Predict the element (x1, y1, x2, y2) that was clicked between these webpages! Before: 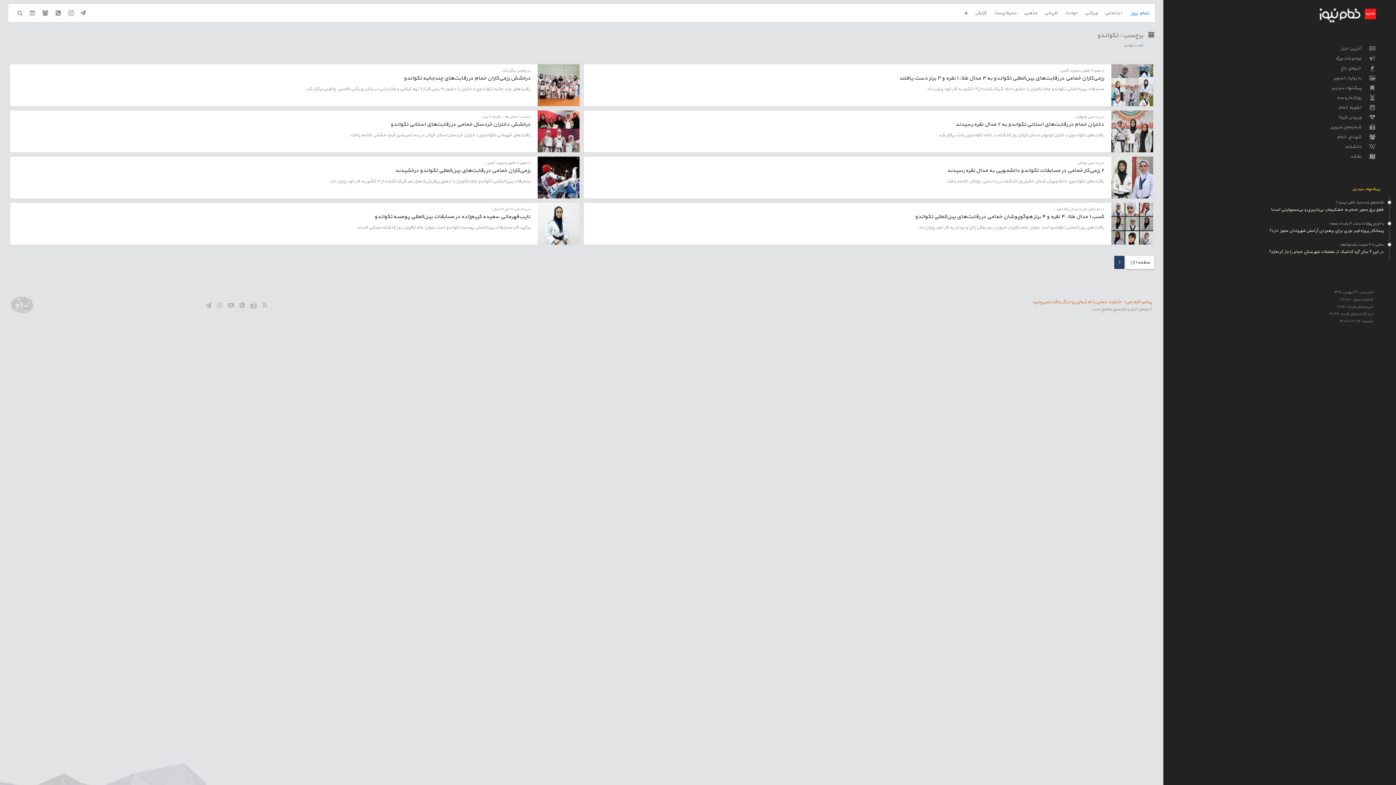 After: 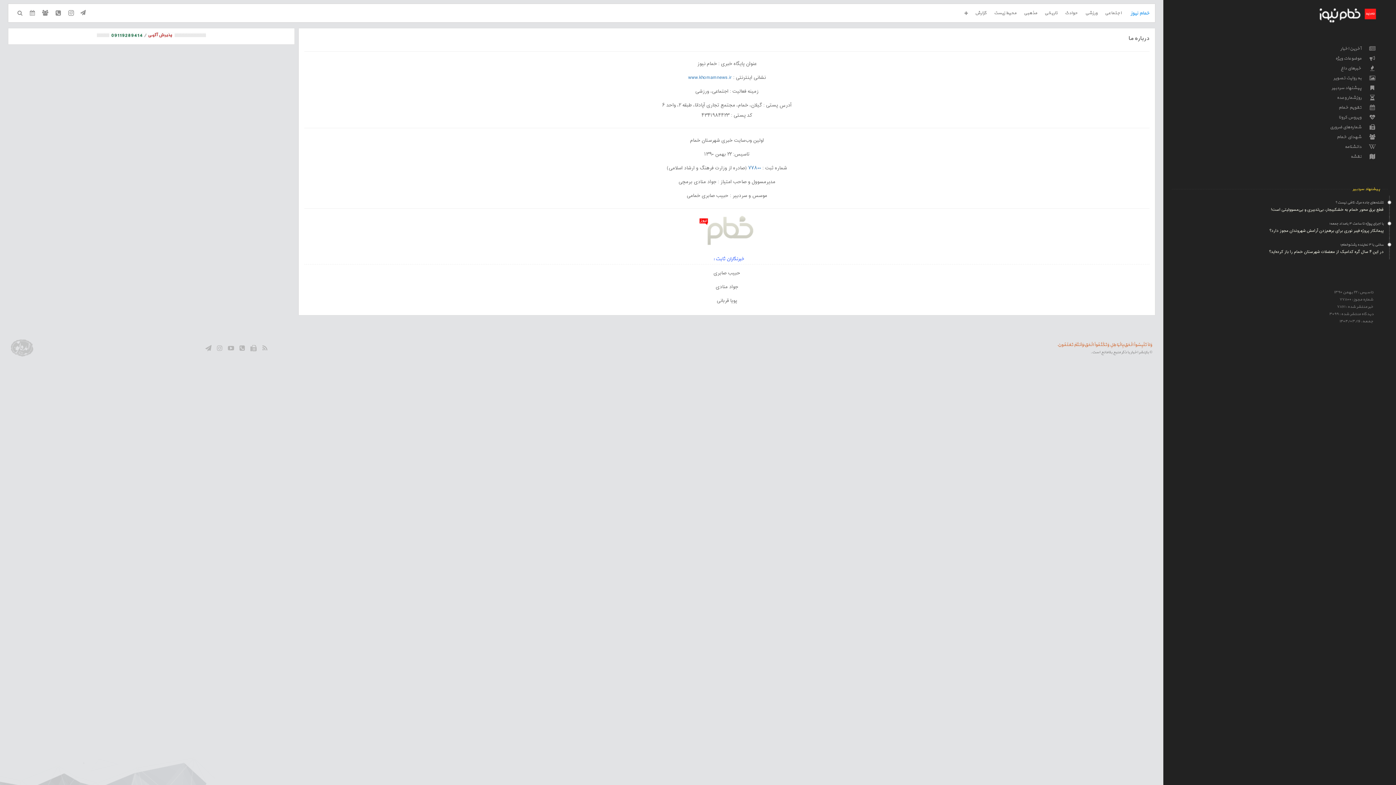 Action: bbox: (1339, 296, 1351, 302) label: ۷۷۸۰۰